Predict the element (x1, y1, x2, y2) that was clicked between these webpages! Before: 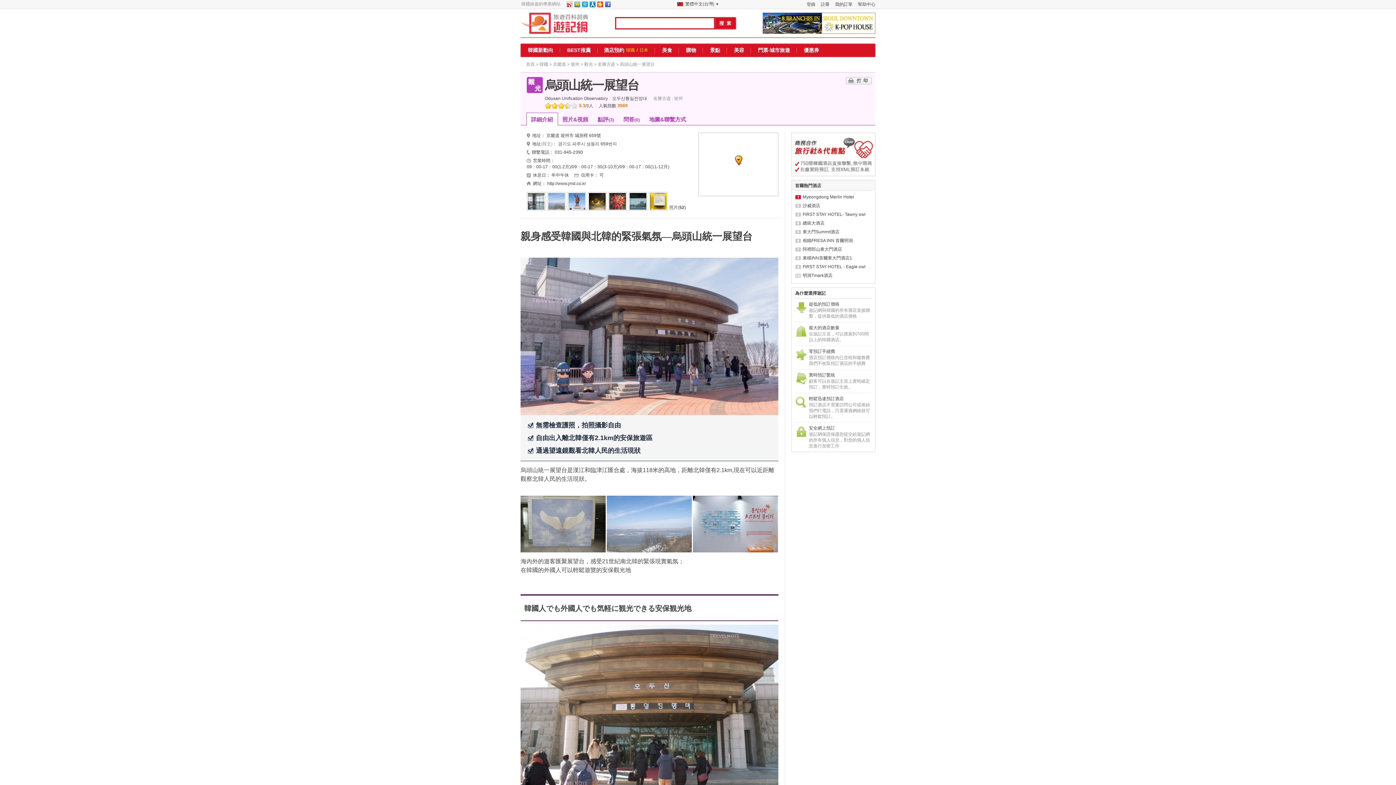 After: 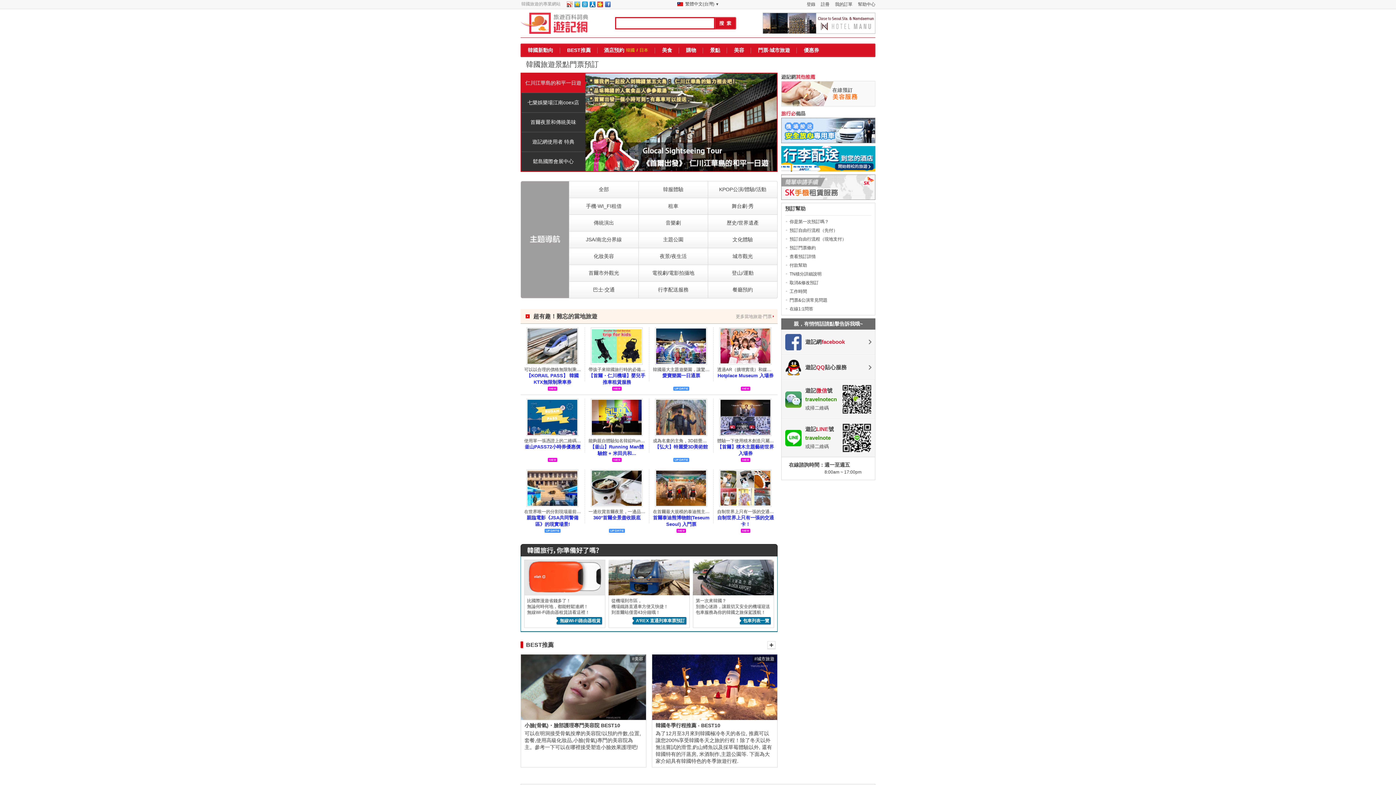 Action: bbox: (751, 43, 796, 57) label: 門票·城市旅遊